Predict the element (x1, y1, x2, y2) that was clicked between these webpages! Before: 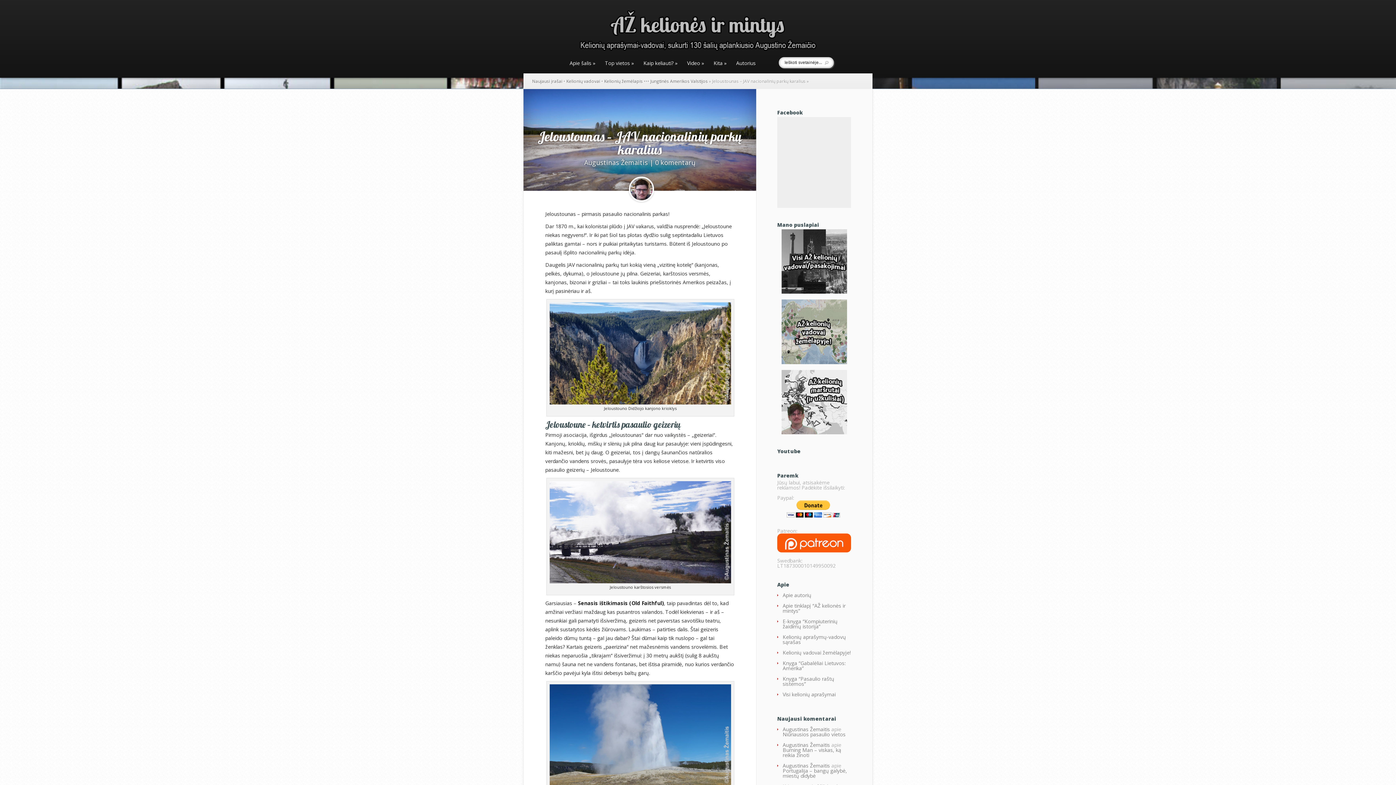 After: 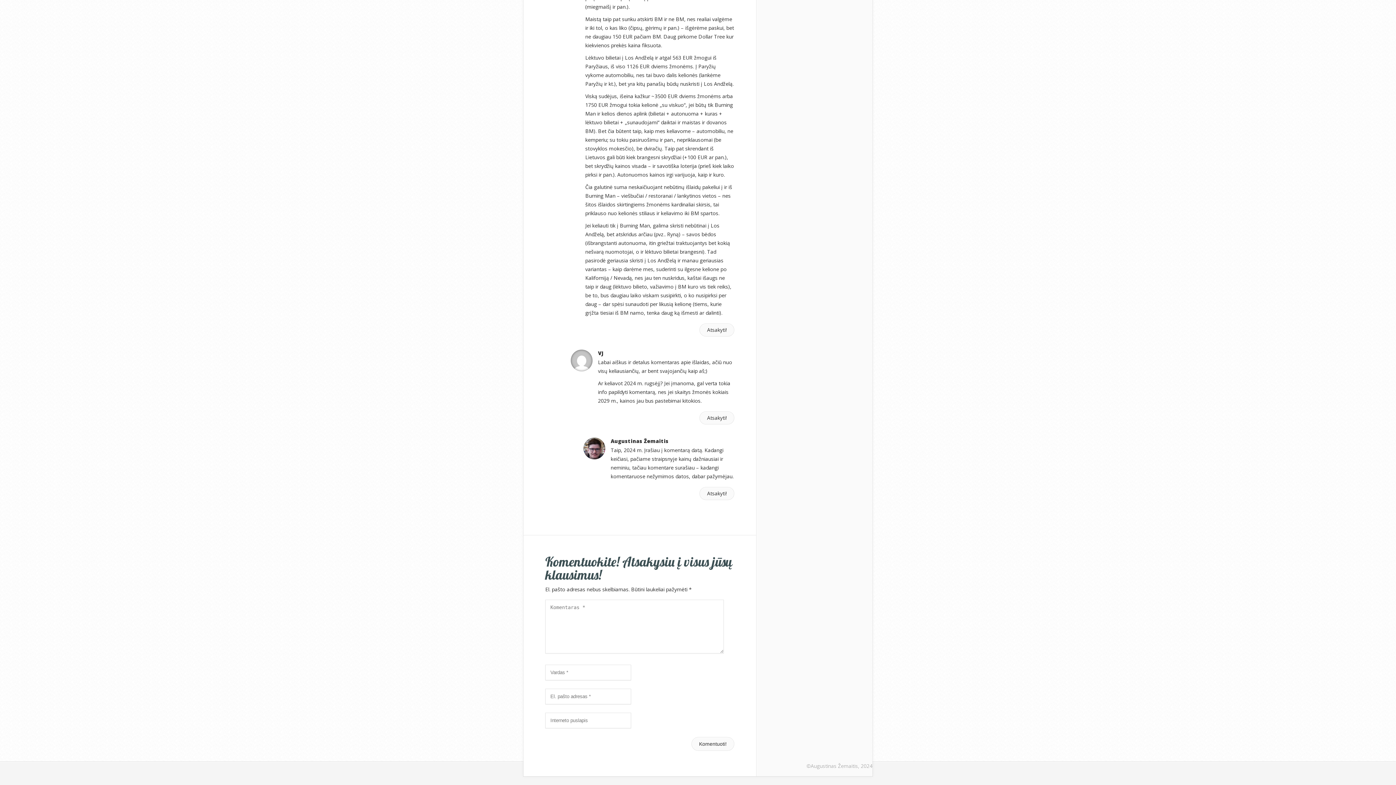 Action: label: Burning Man – viskas, ką reikia žinoti bbox: (782, 746, 841, 758)